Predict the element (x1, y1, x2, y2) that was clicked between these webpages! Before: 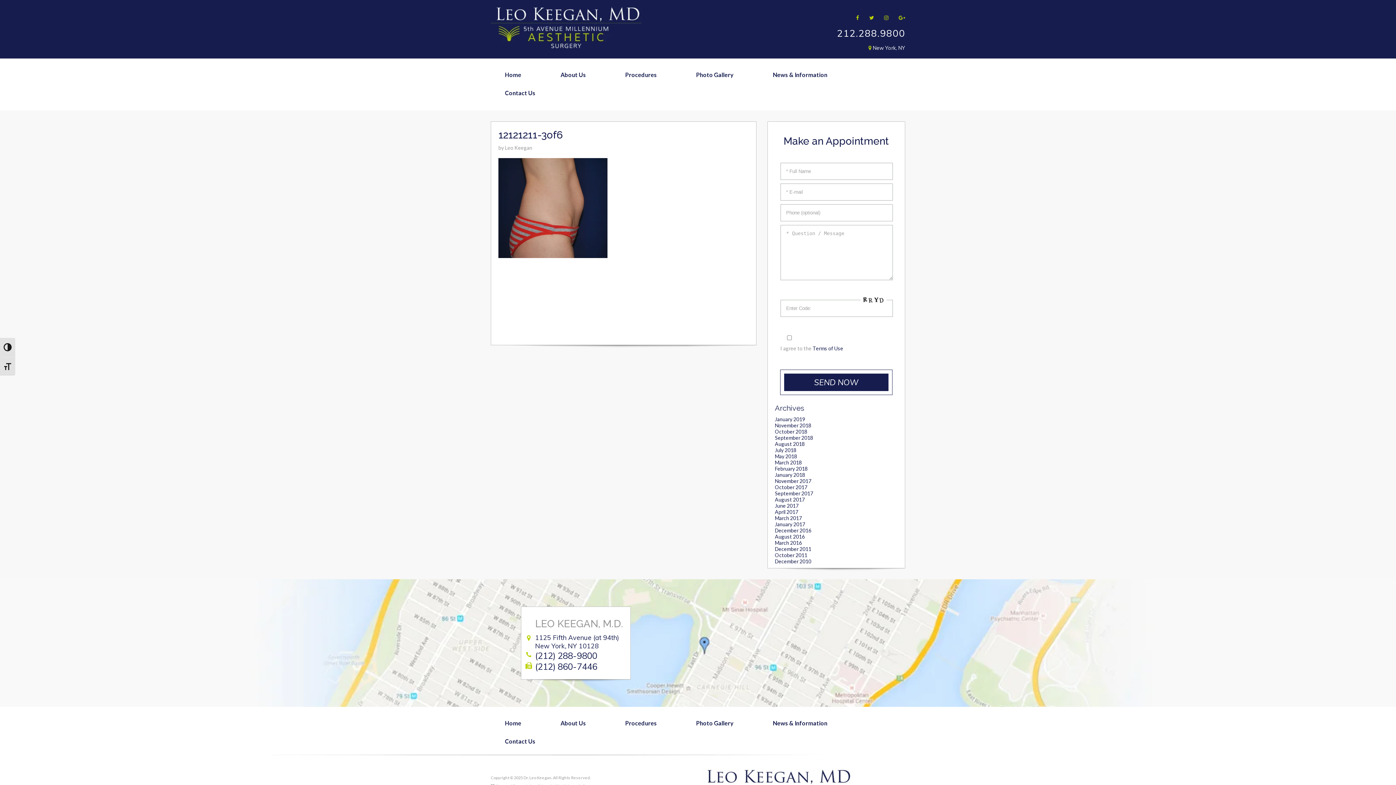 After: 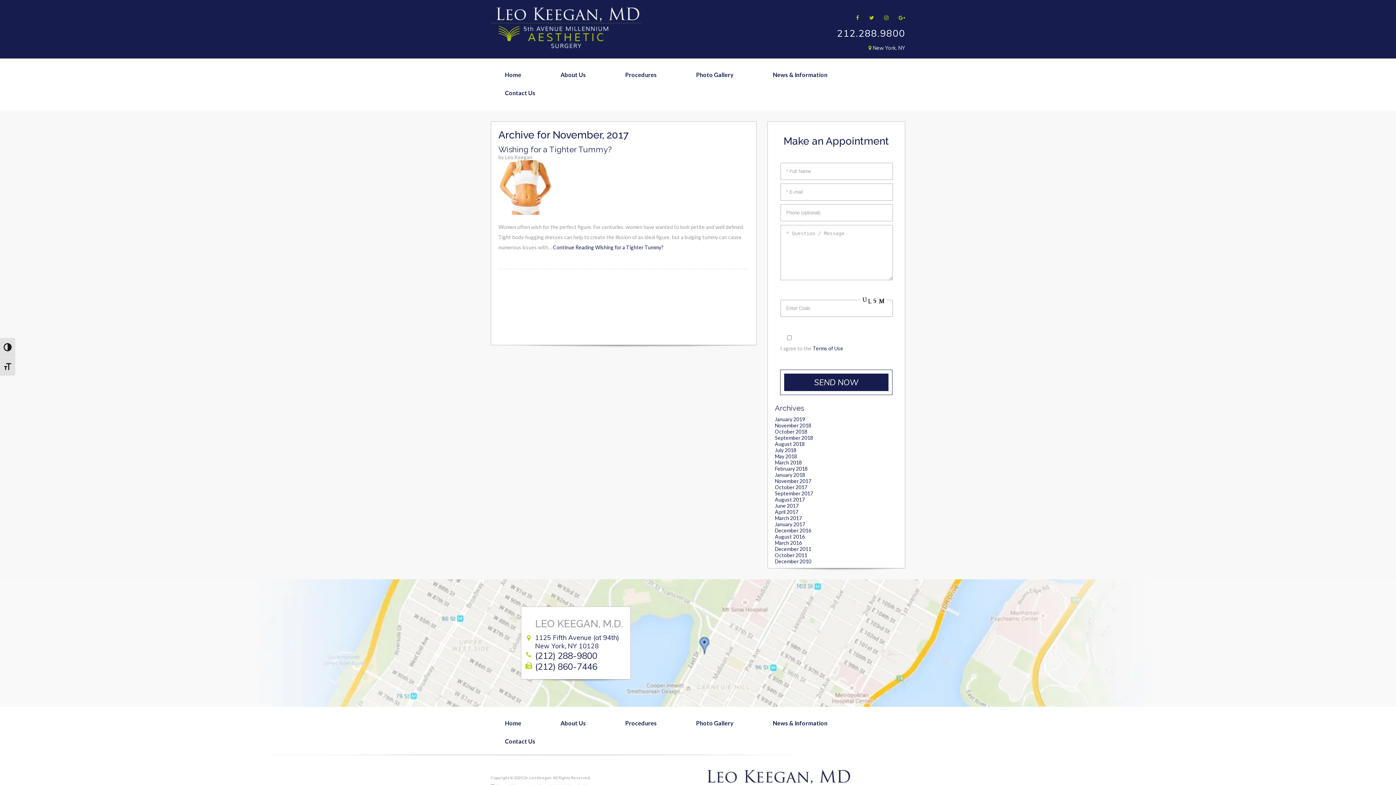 Action: bbox: (775, 478, 811, 484) label: November 2017